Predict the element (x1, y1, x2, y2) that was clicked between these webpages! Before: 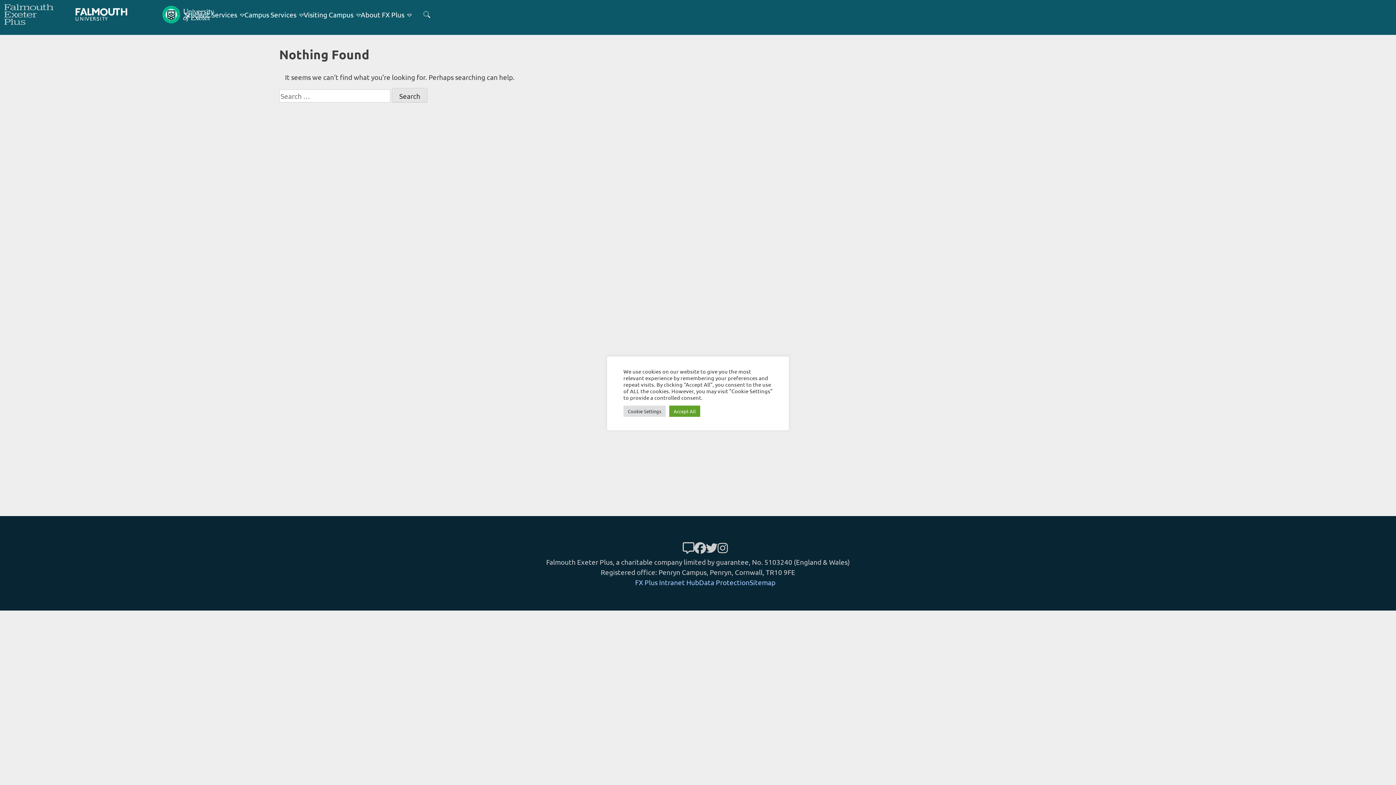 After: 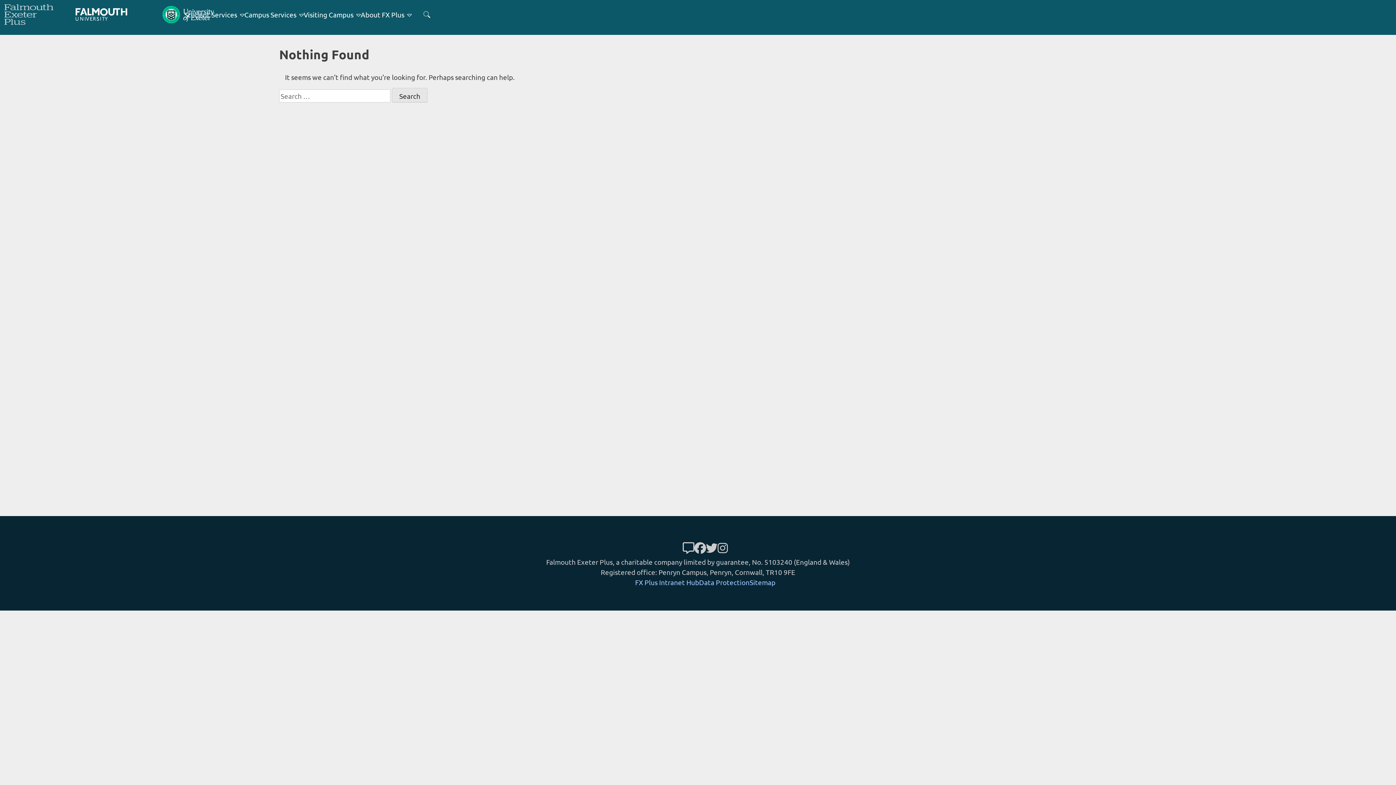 Action: bbox: (669, 405, 700, 416) label: Accept All